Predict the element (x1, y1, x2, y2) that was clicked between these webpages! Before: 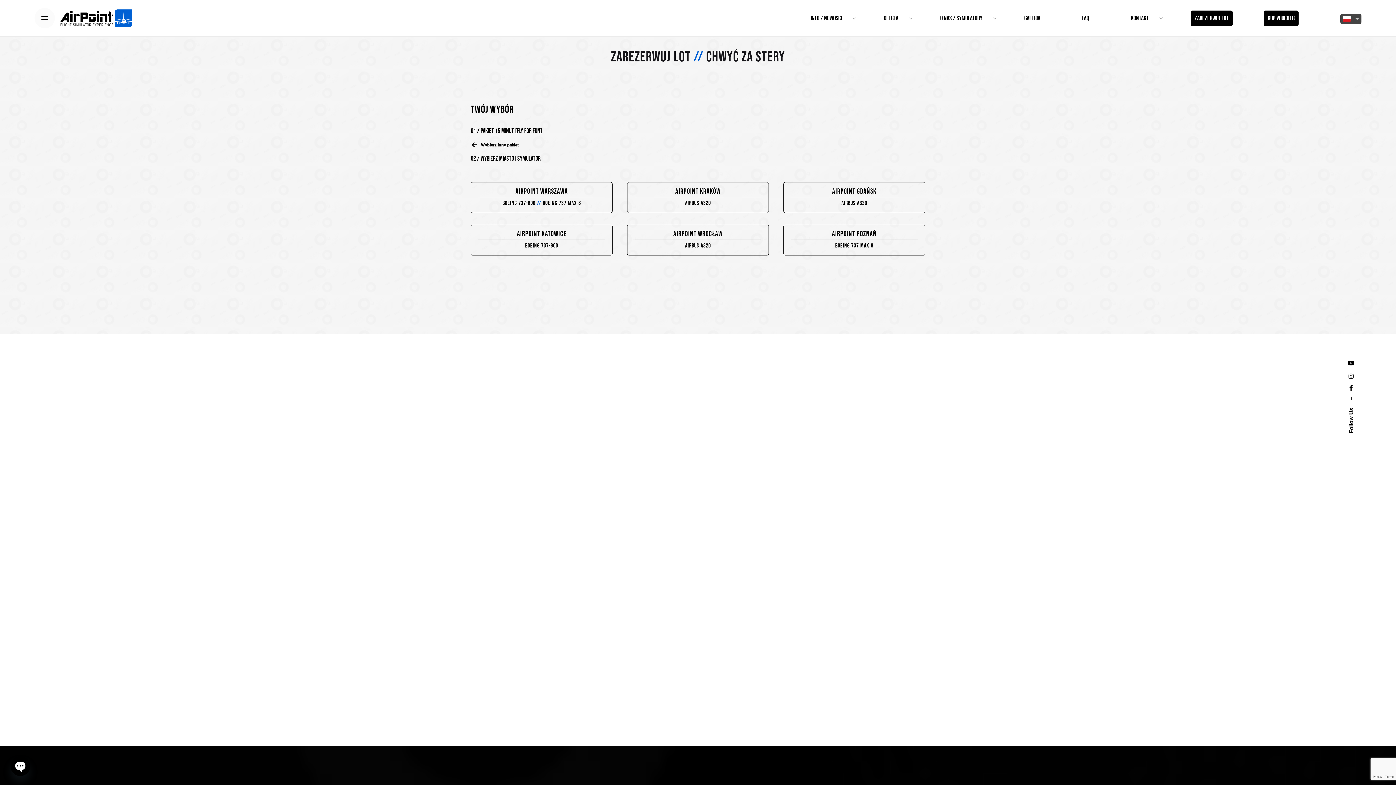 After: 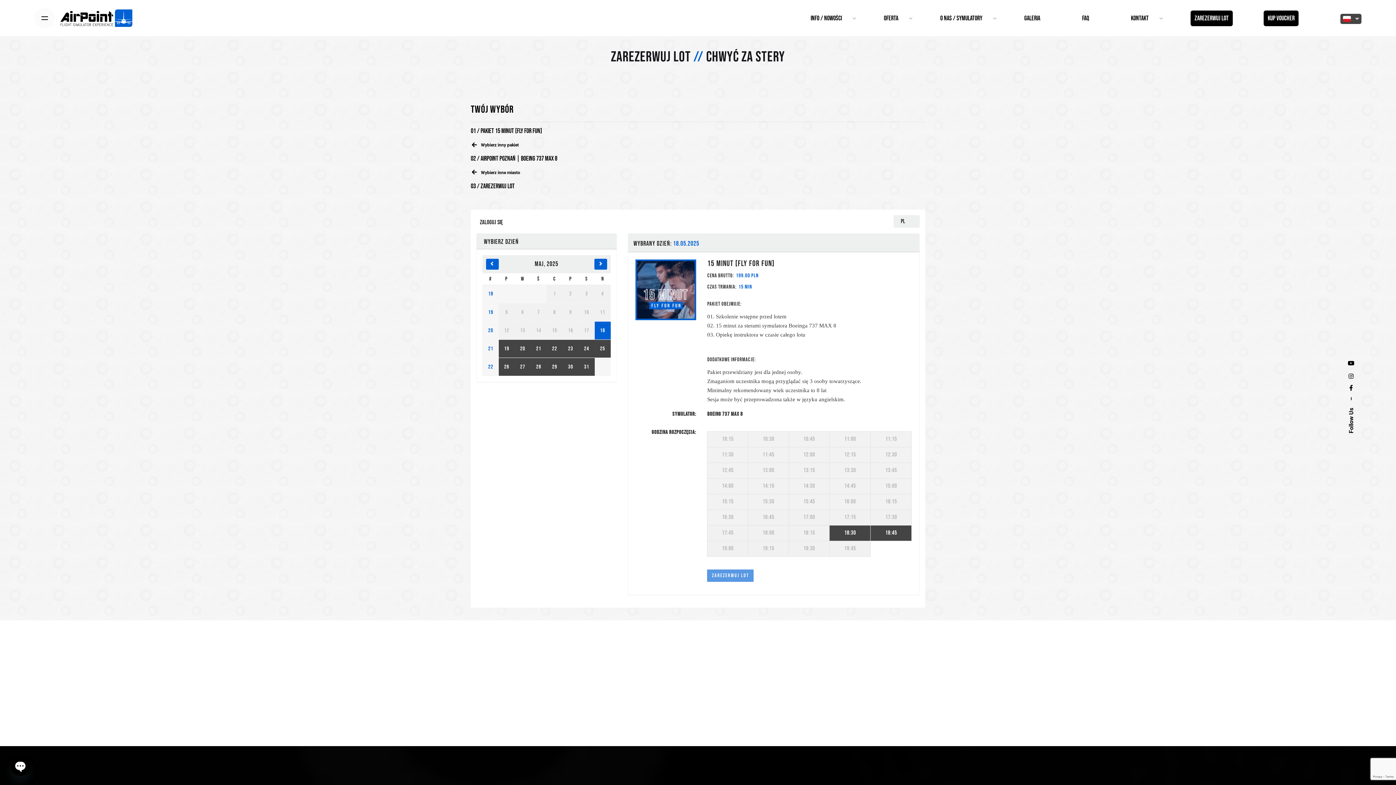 Action: label: AIRPOINT POZNAŃ

Boeing 737 MAX 8 bbox: (783, 224, 925, 255)